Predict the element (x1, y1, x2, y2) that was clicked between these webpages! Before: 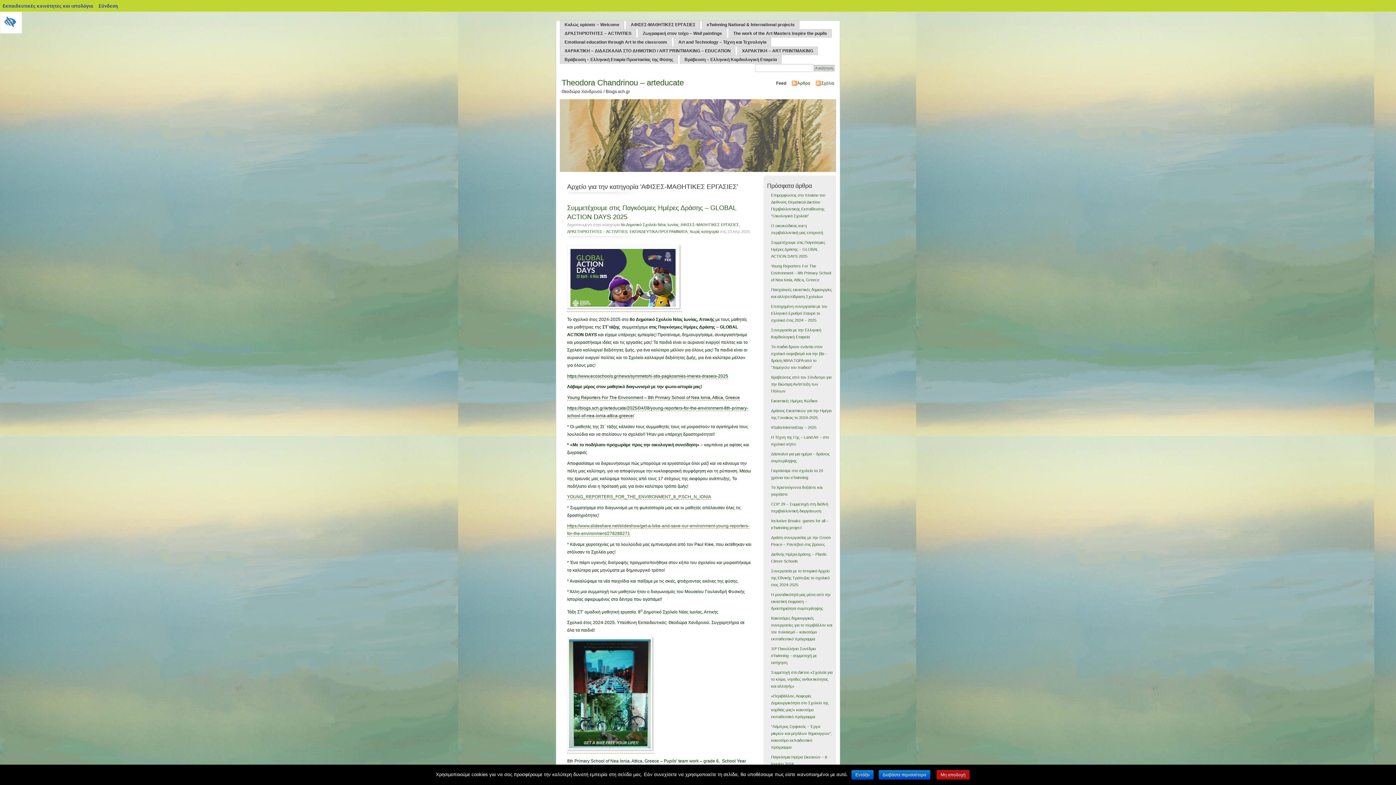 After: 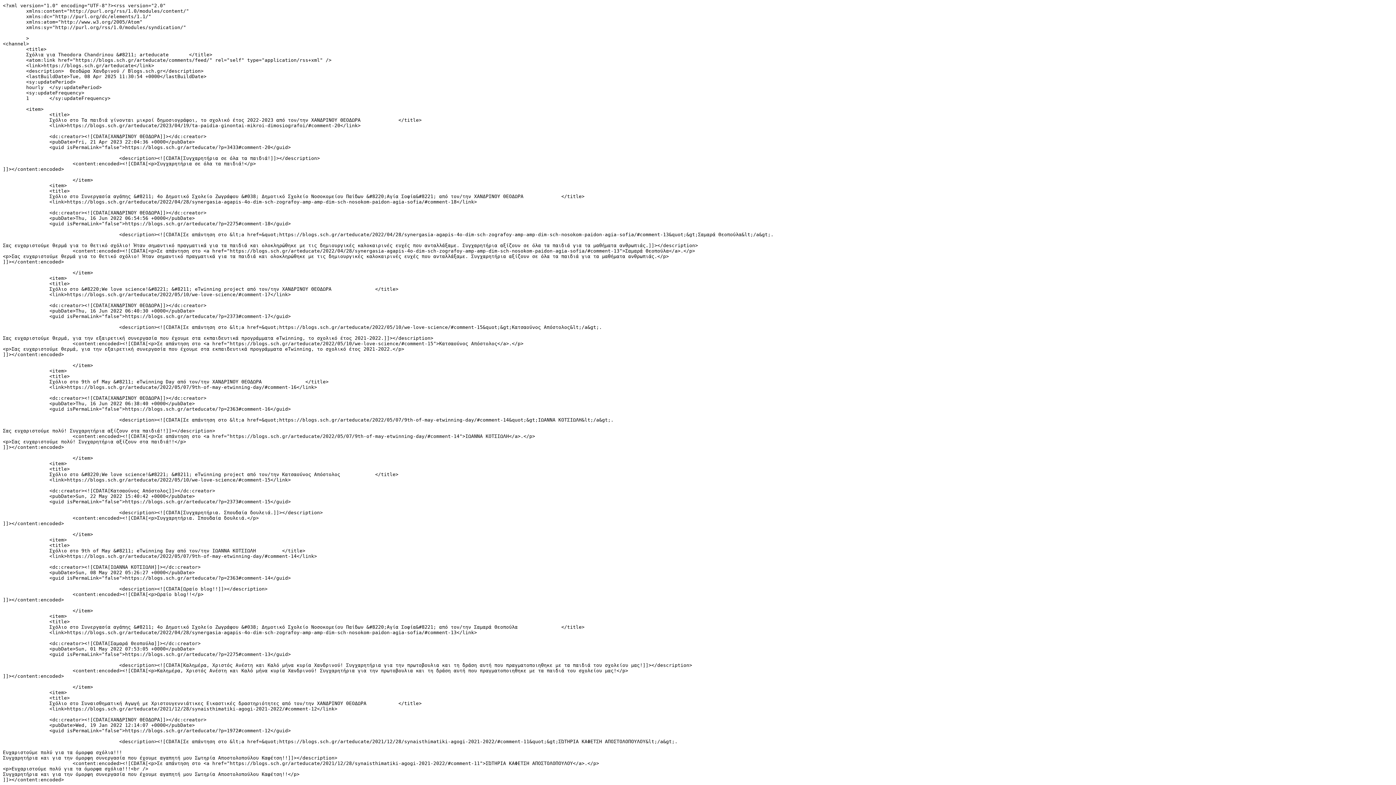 Action: label: Σχόλια bbox: (821, 80, 834, 85)